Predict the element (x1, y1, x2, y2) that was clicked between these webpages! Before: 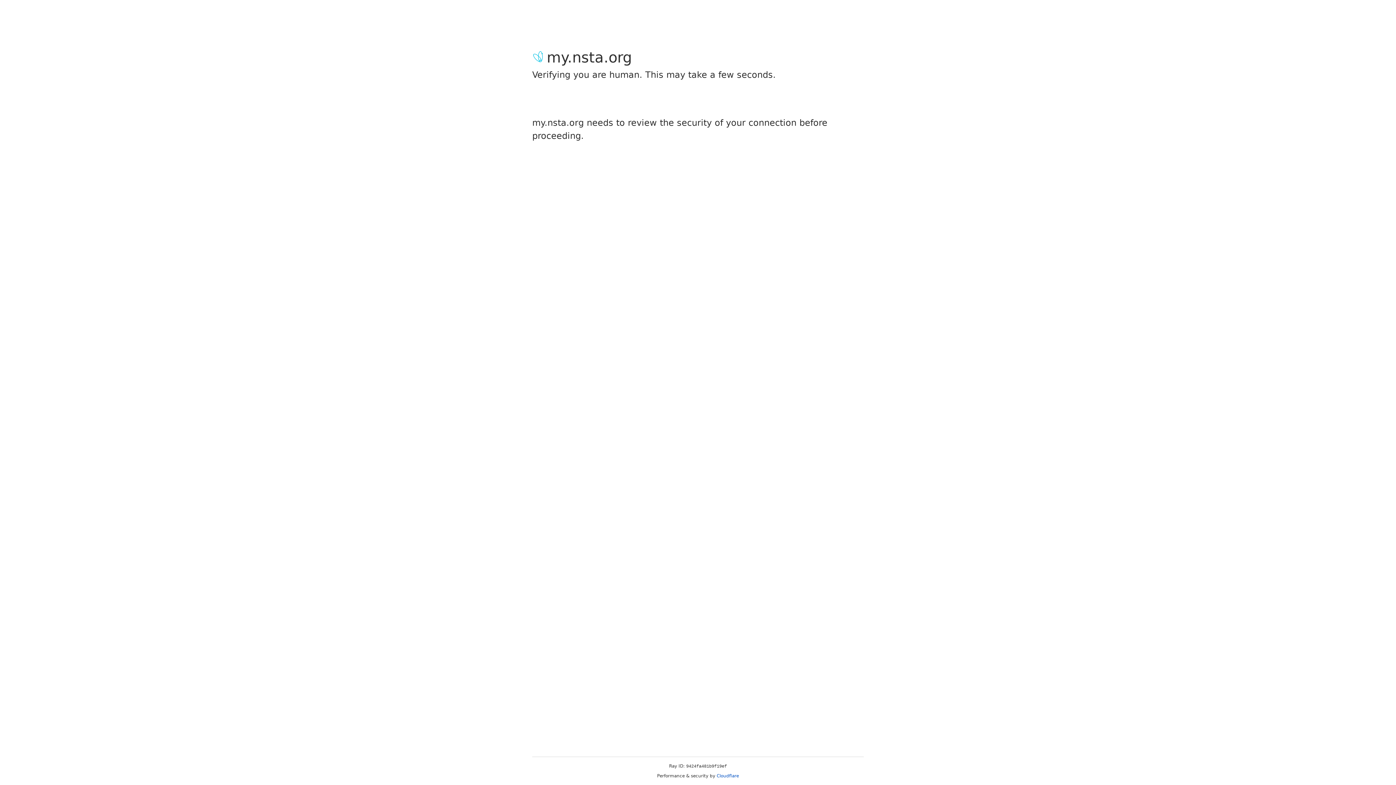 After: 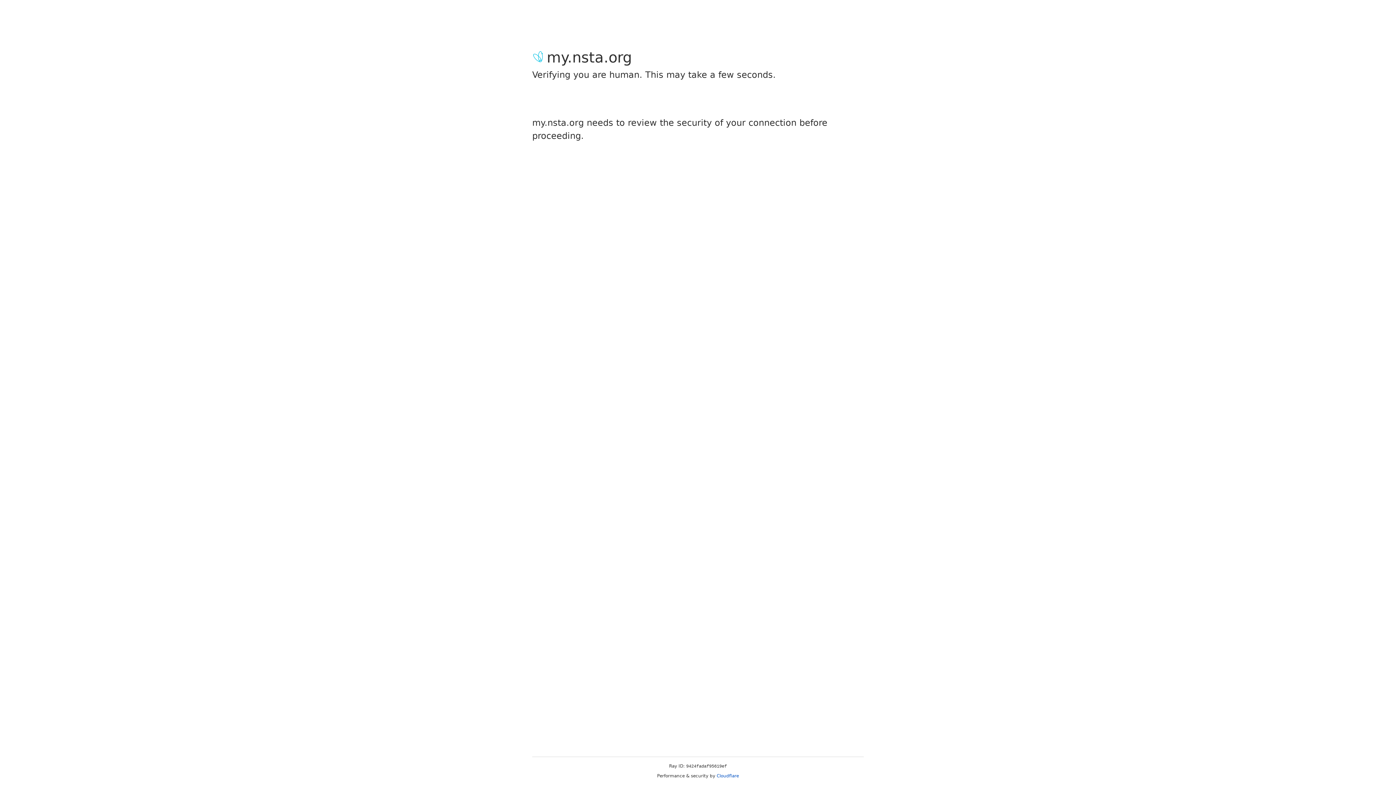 Action: label: Cloudflare bbox: (716, 773, 739, 778)